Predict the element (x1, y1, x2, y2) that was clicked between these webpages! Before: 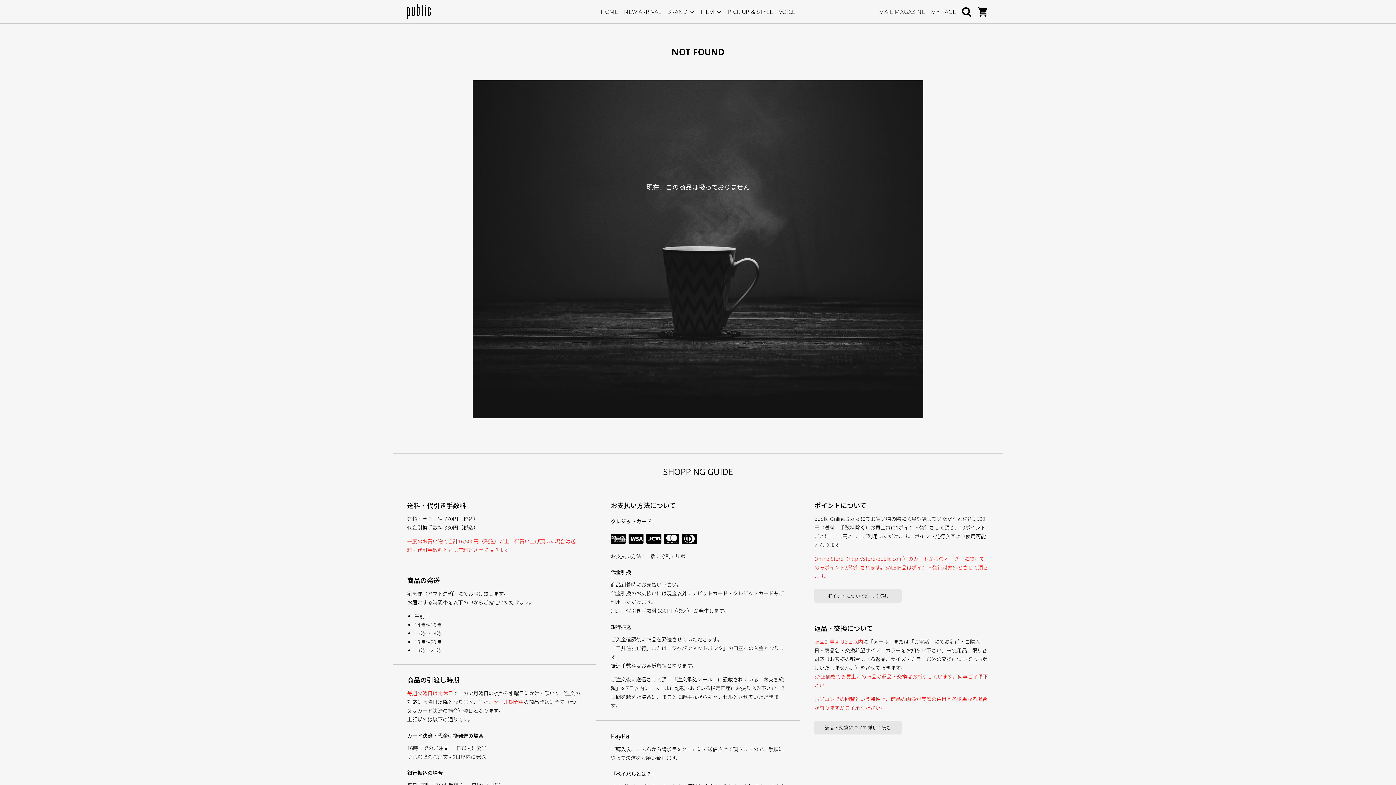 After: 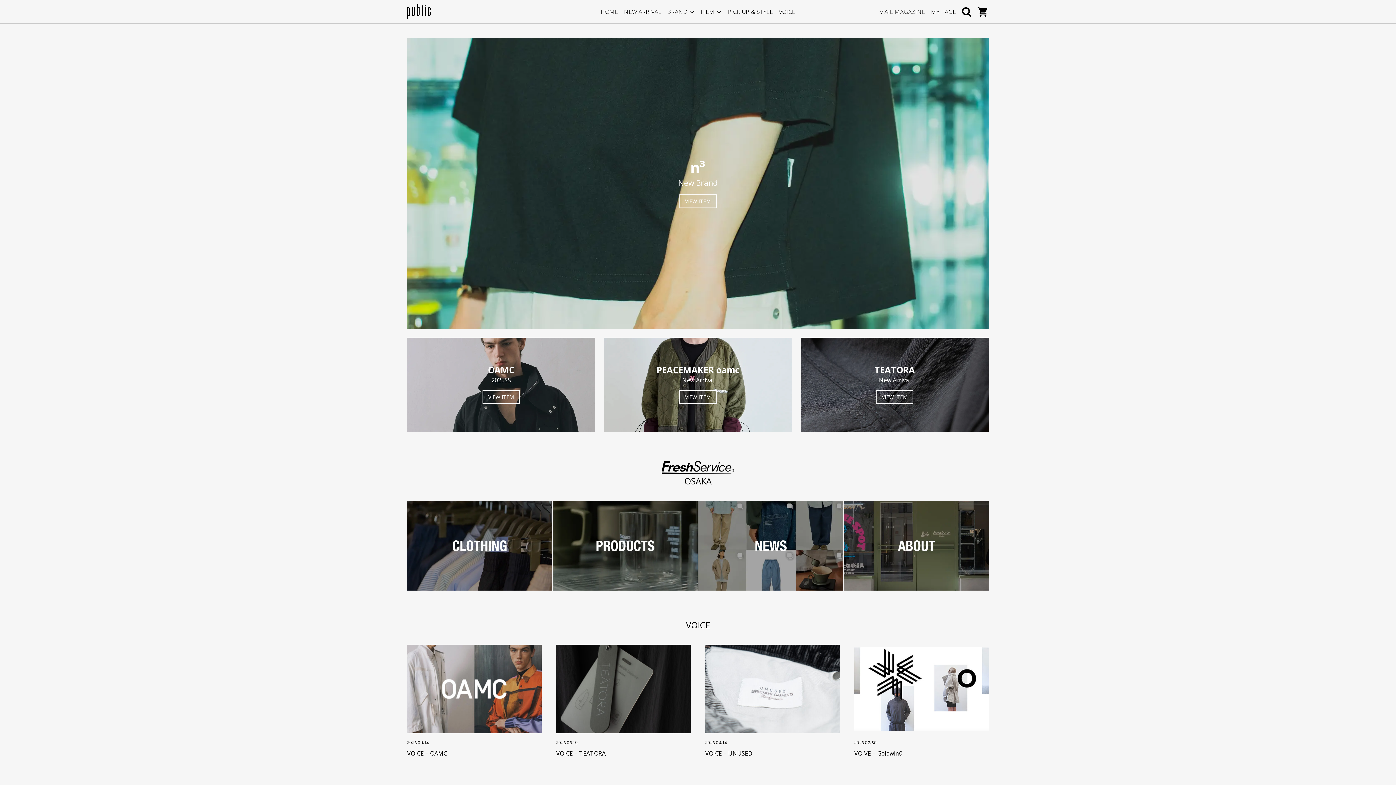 Action: bbox: (407, 11, 431, 19)